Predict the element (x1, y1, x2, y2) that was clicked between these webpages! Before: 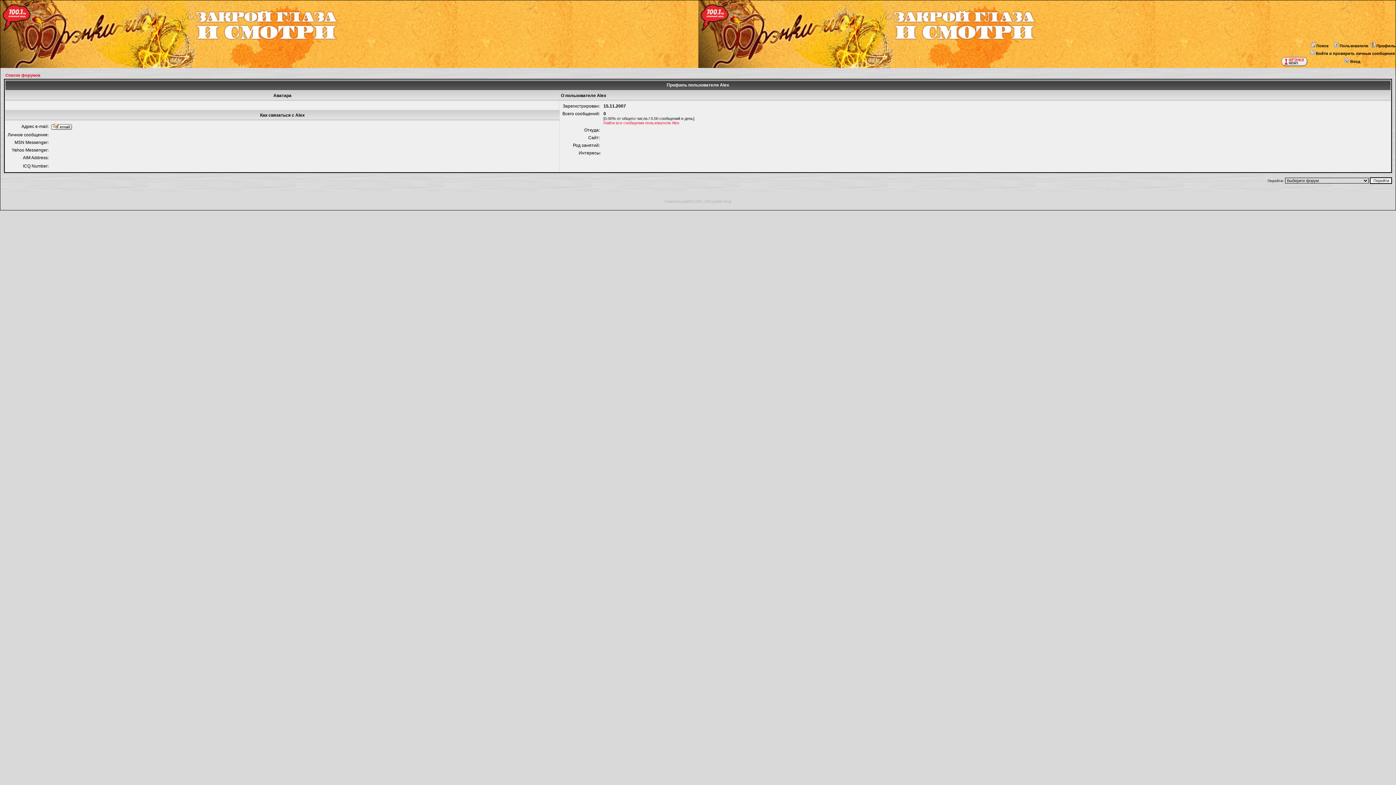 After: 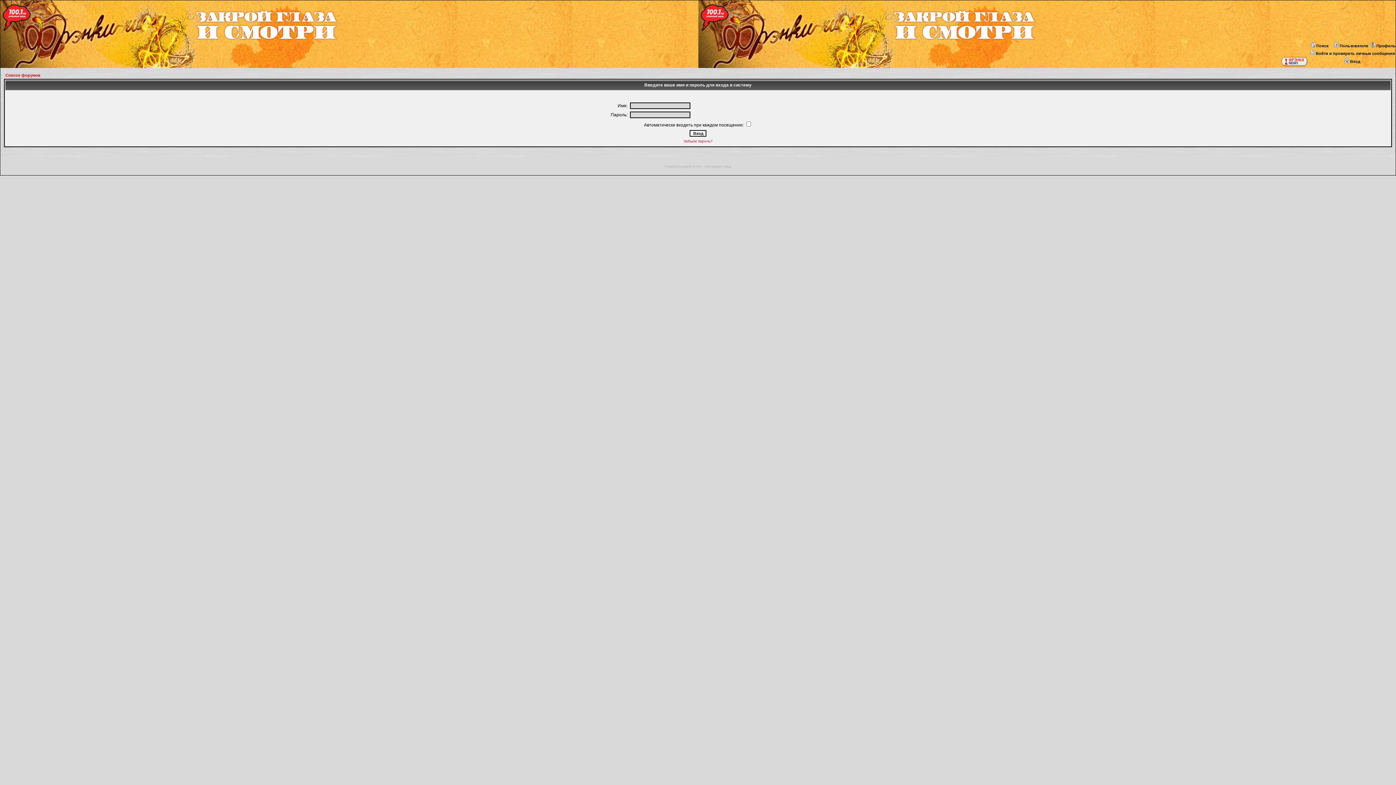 Action: label: Войти и проверить личные сообщения bbox: (1309, 51, 1395, 55)